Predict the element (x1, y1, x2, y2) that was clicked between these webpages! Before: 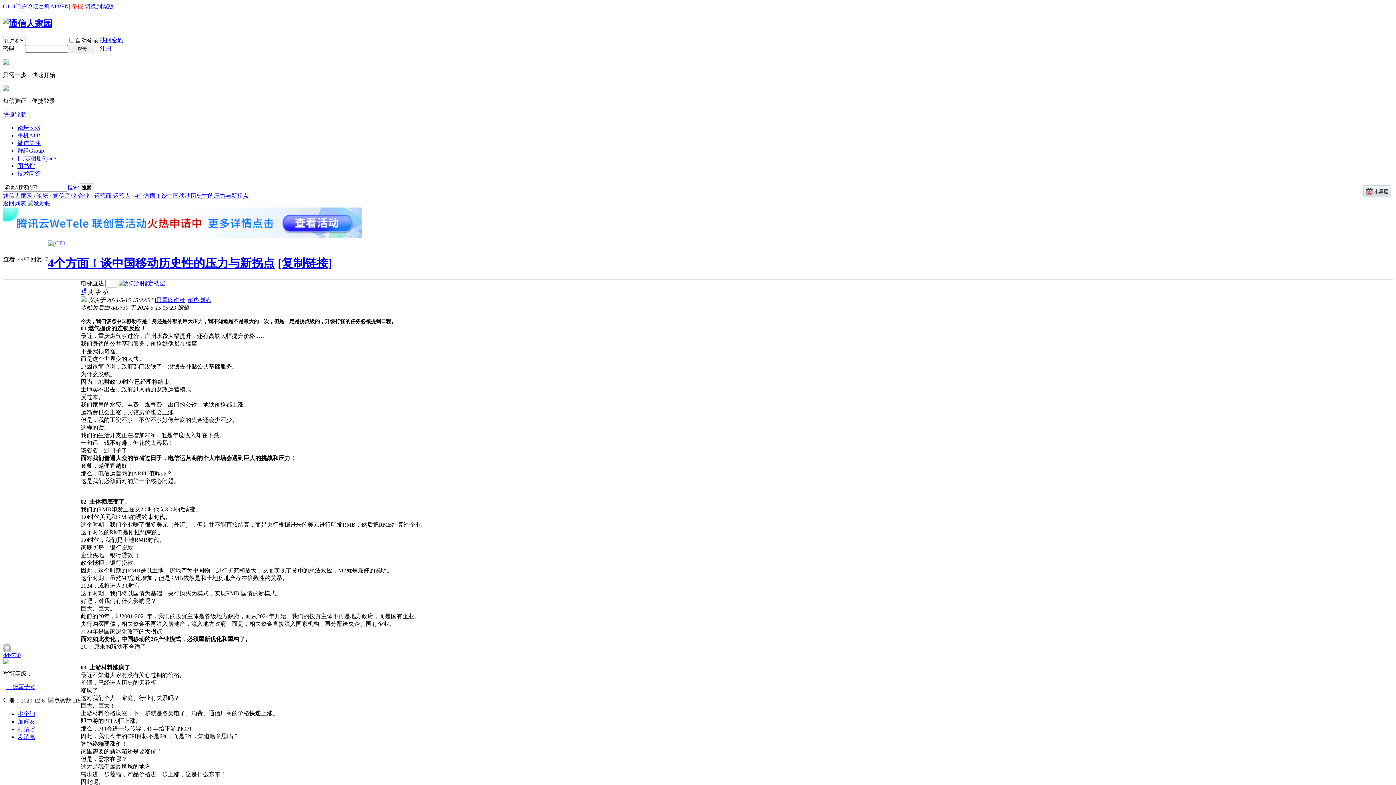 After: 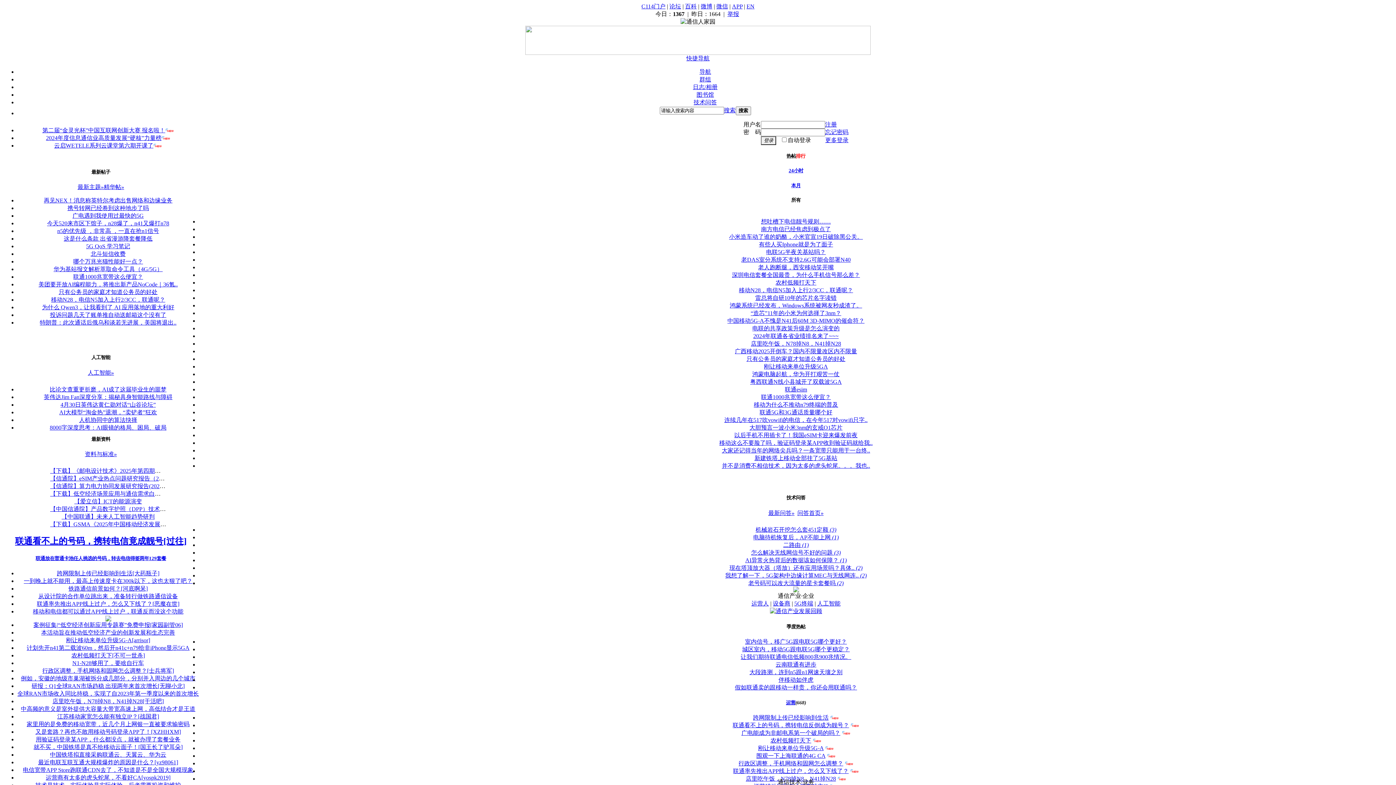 Action: bbox: (2, 192, 32, 198) label: 通信人家园